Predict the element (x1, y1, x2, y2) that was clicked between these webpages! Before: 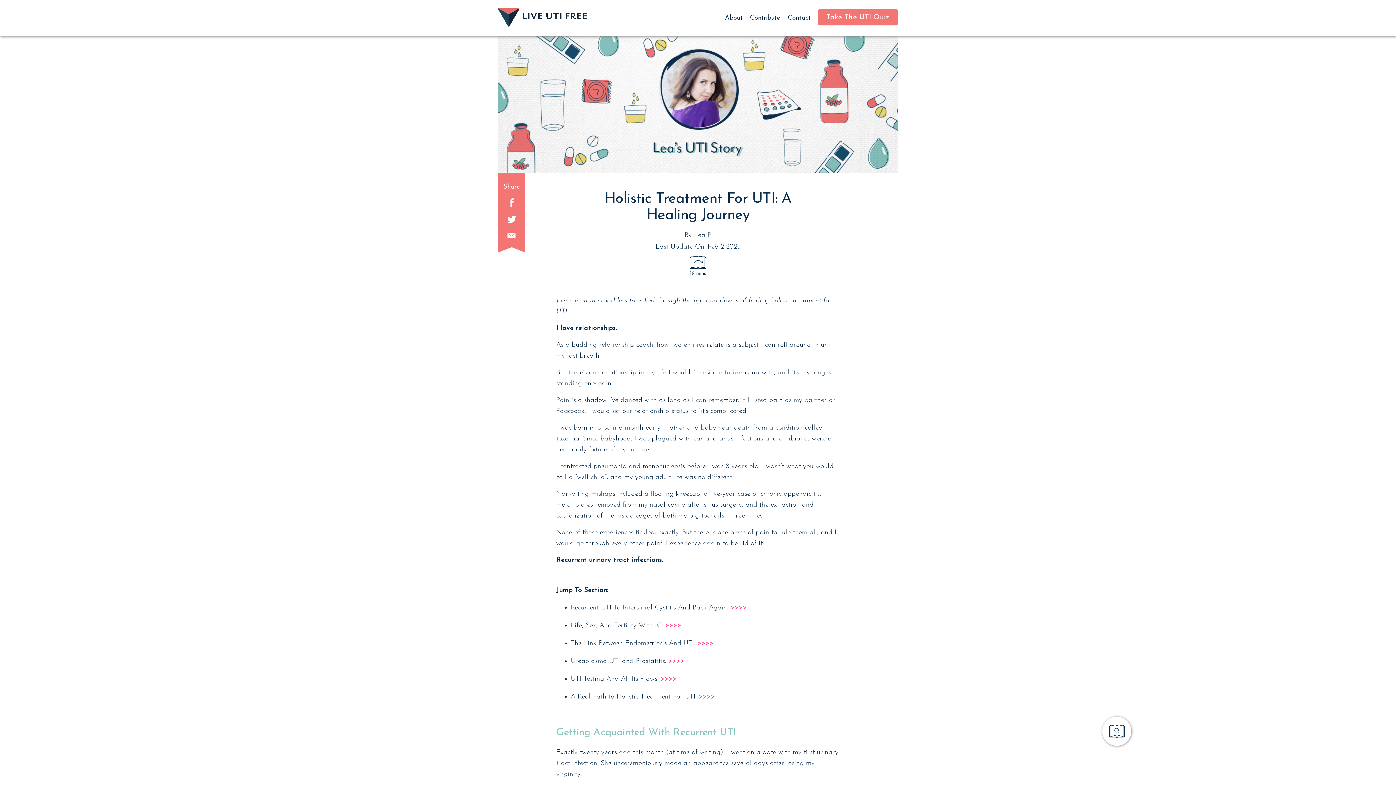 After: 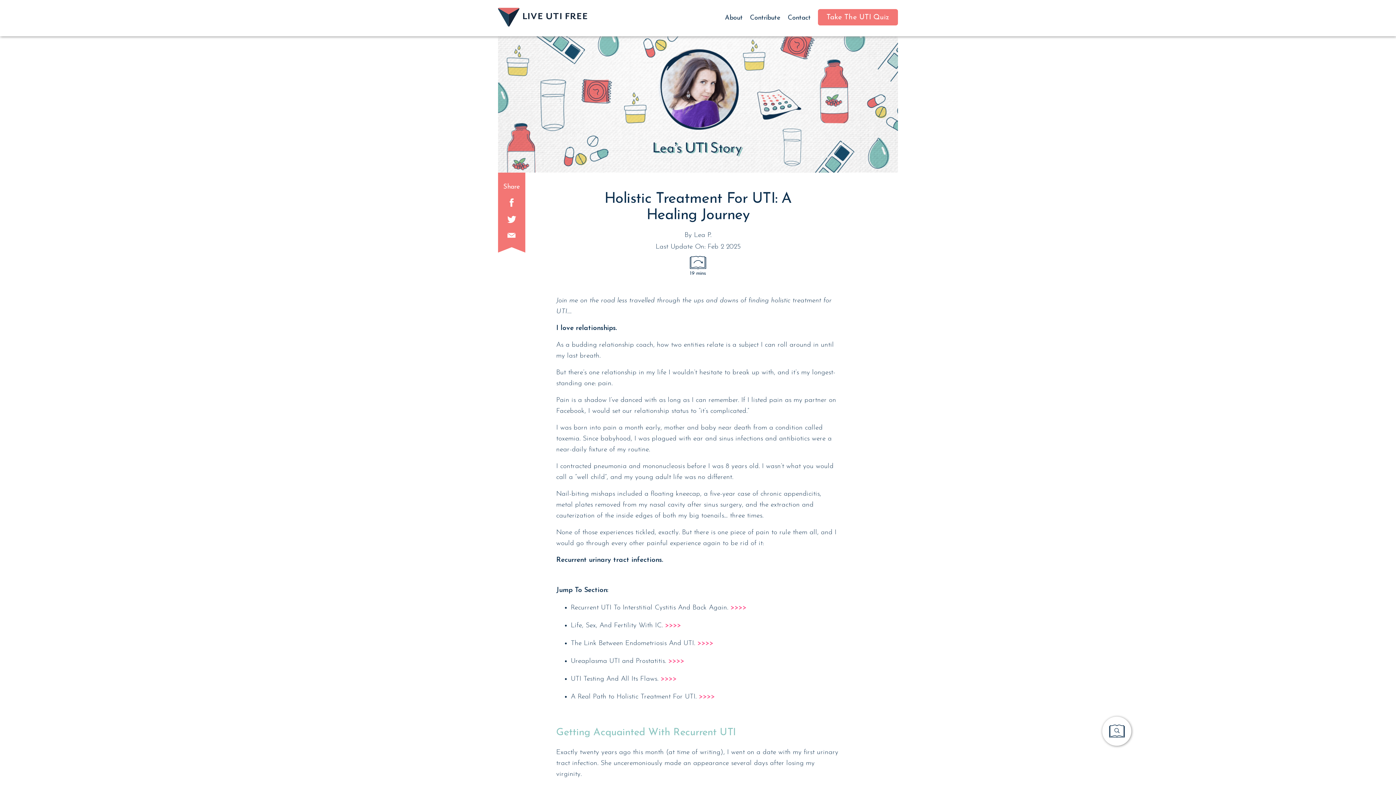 Action: bbox: (498, 216, 525, 223)